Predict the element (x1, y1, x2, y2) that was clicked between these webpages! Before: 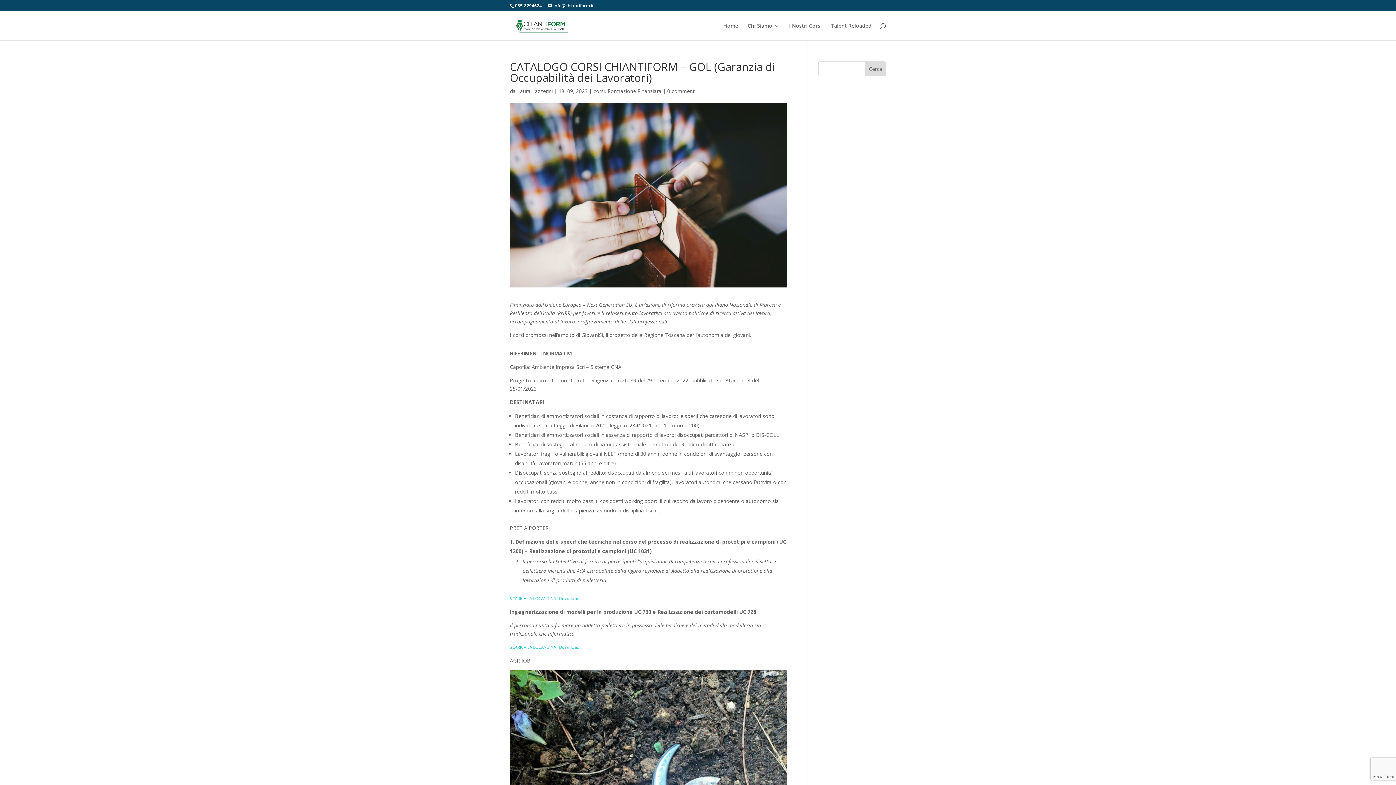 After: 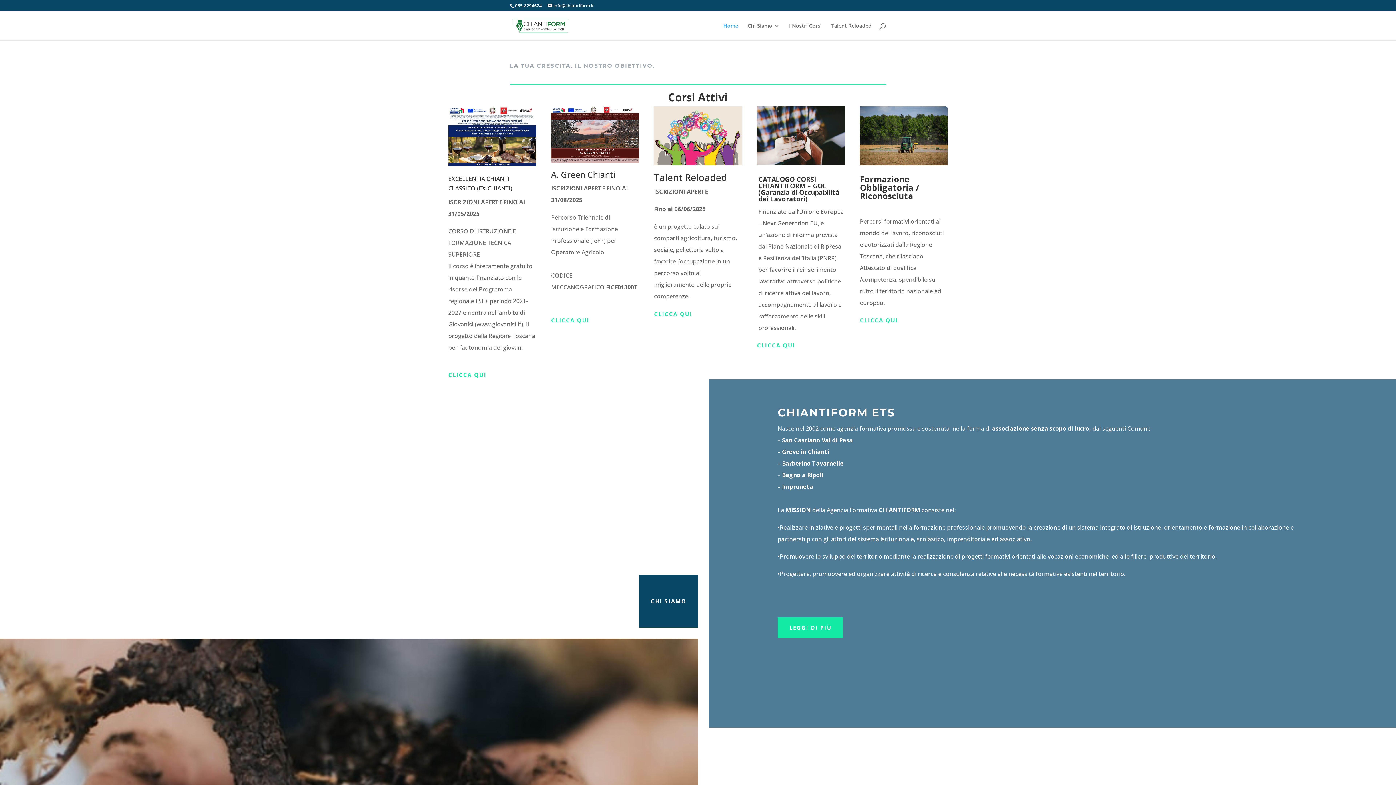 Action: label: Home bbox: (723, 23, 738, 40)